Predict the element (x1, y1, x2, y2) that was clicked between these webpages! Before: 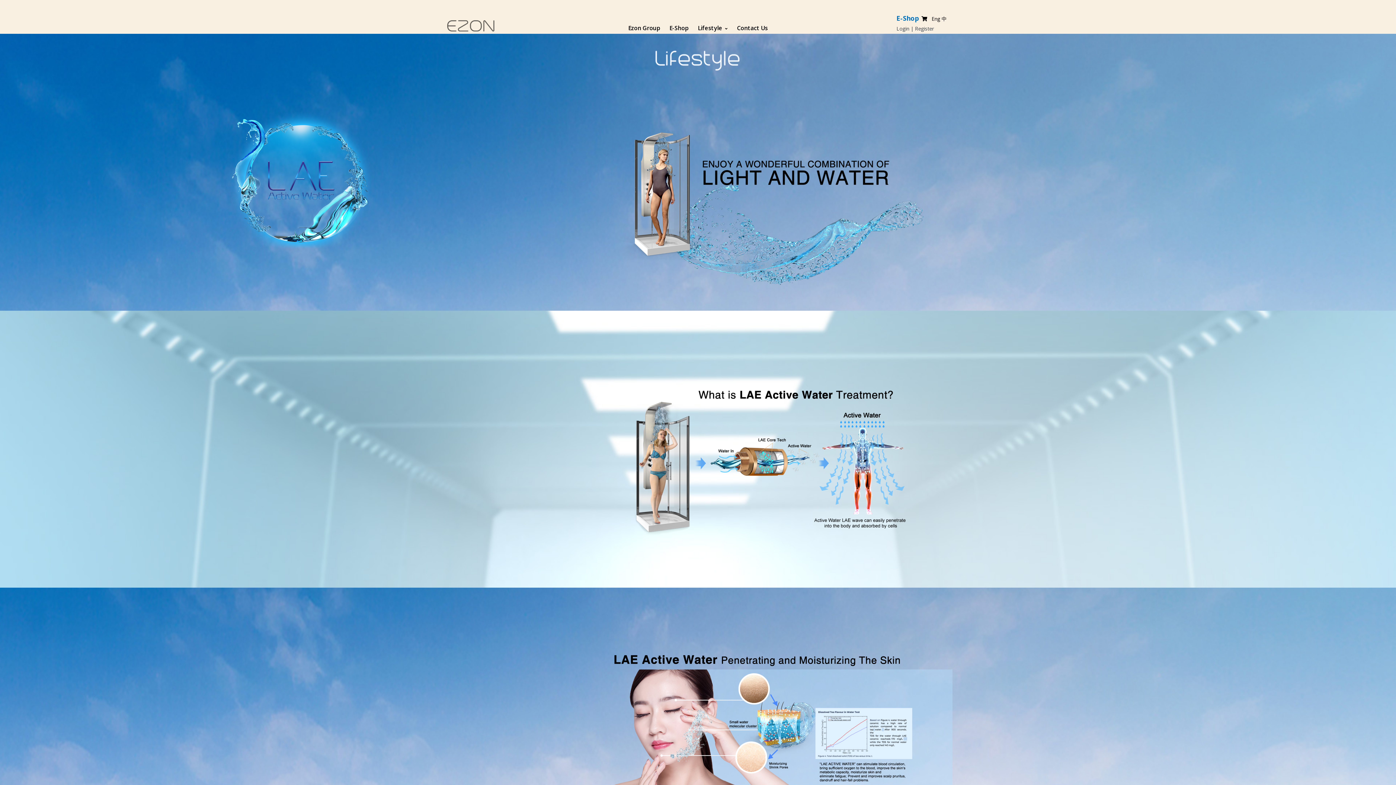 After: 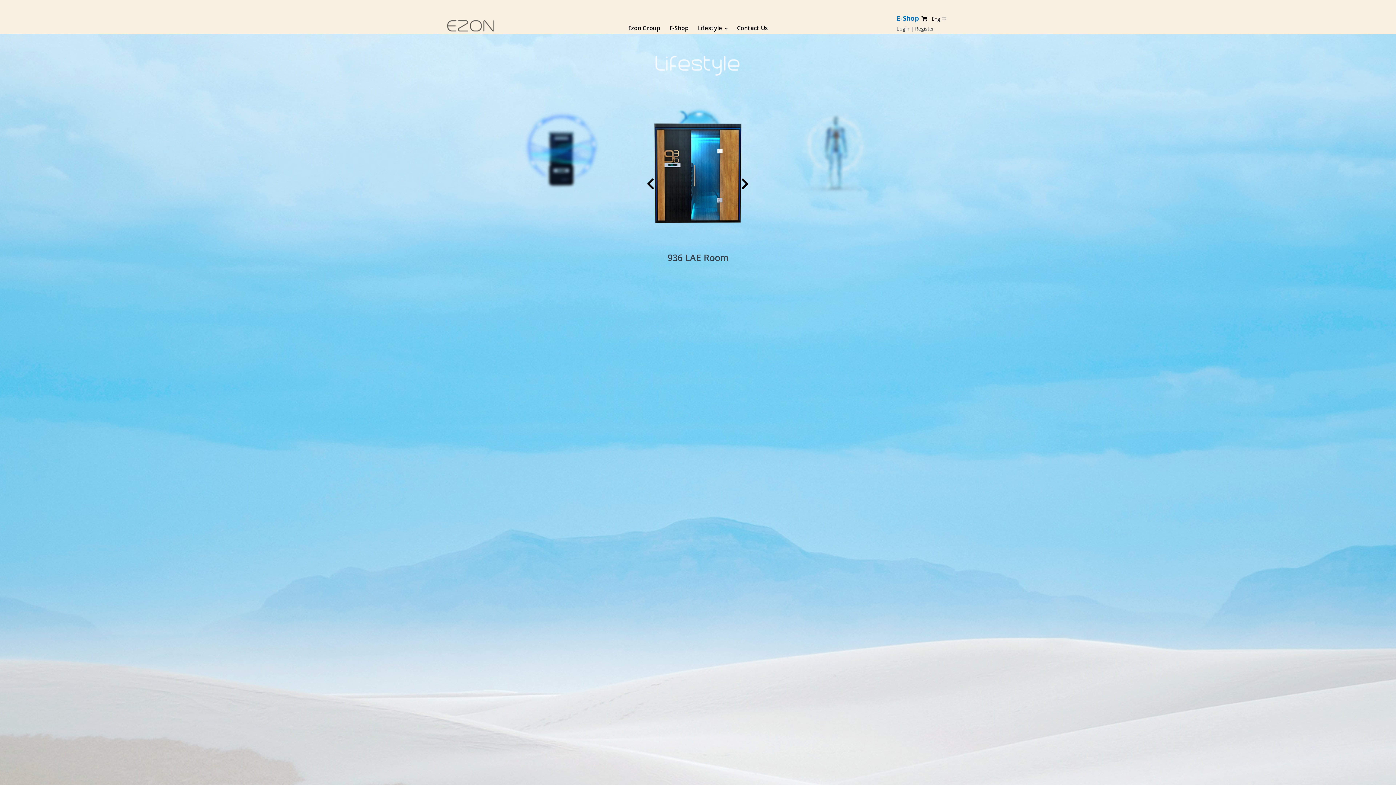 Action: bbox: (443, 1, 498, 32)